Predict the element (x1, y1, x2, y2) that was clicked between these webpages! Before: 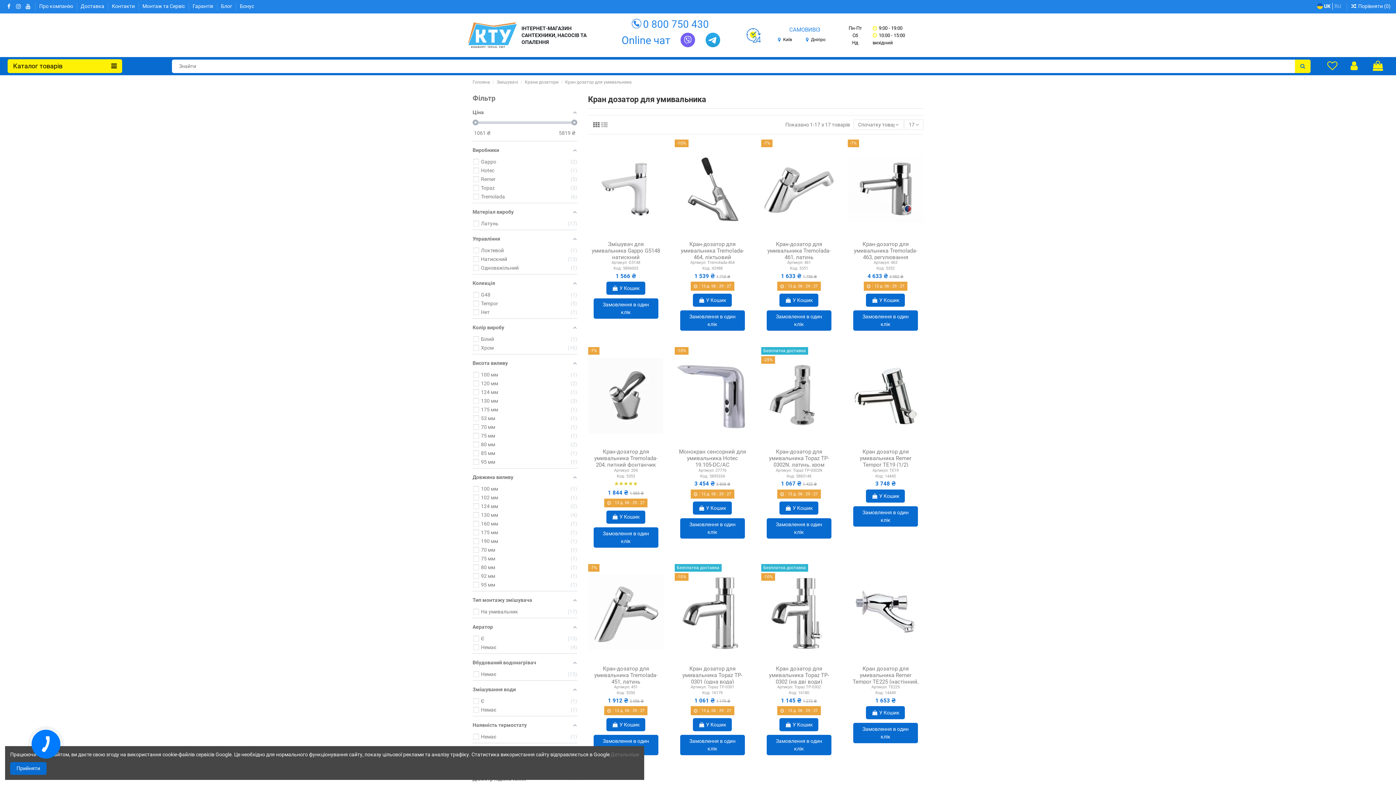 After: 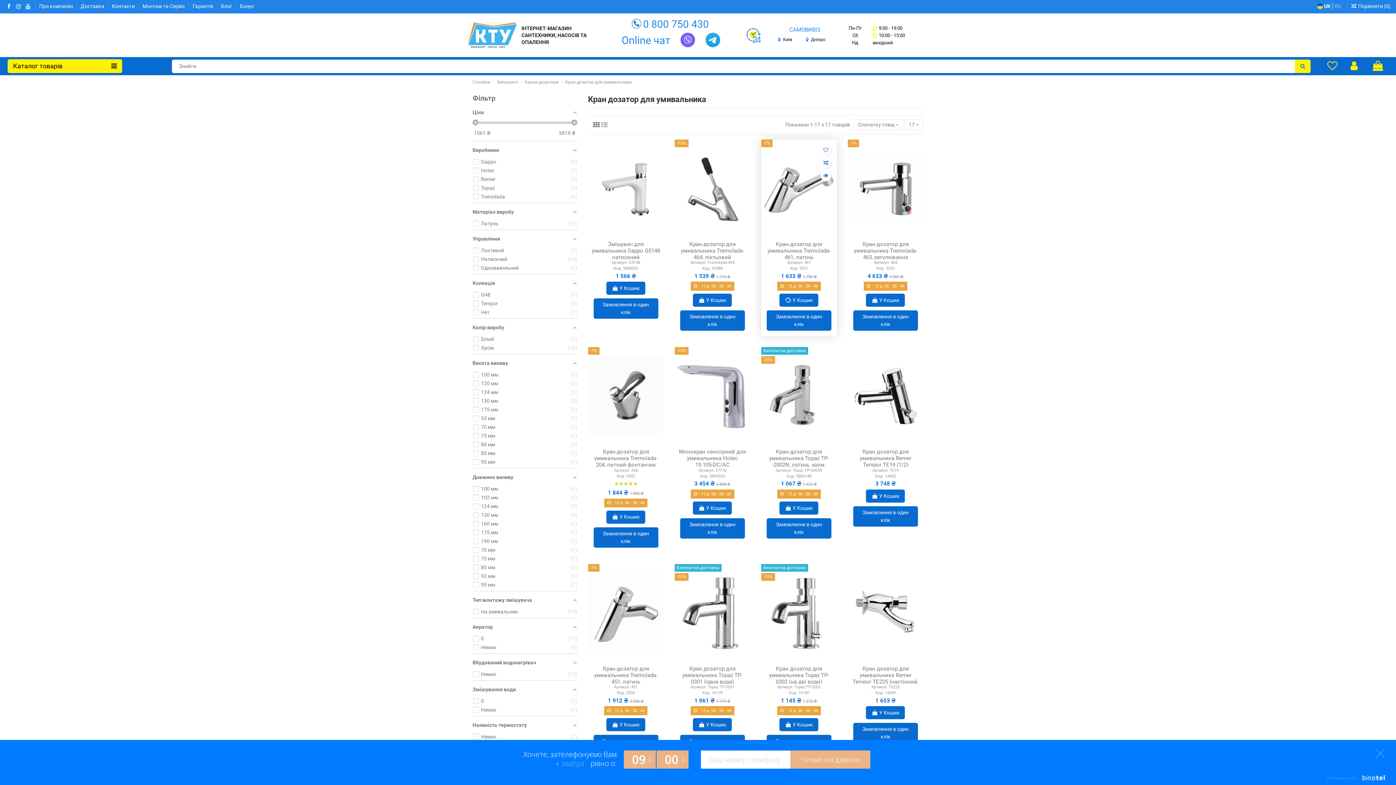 Action: bbox: (779, 293, 818, 307) label:  У Кошик